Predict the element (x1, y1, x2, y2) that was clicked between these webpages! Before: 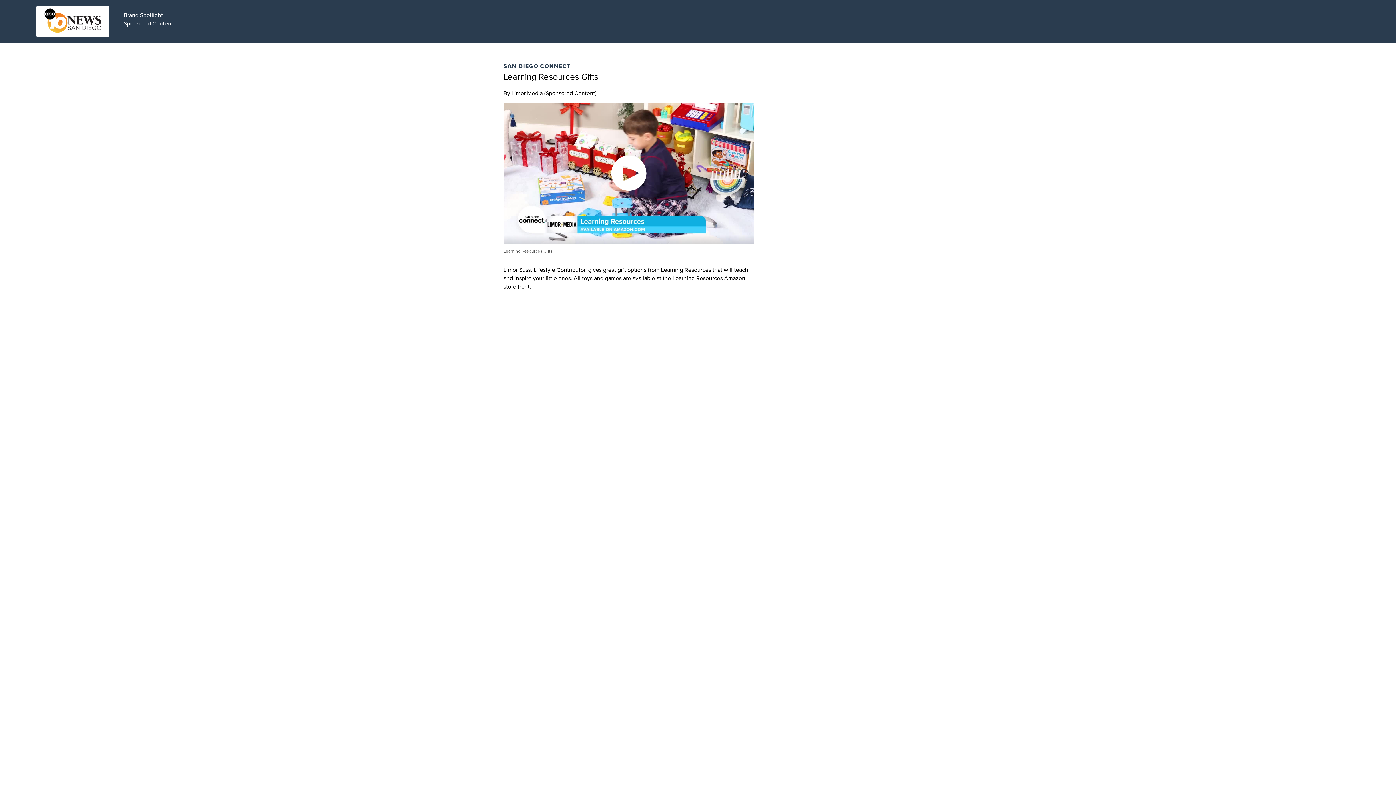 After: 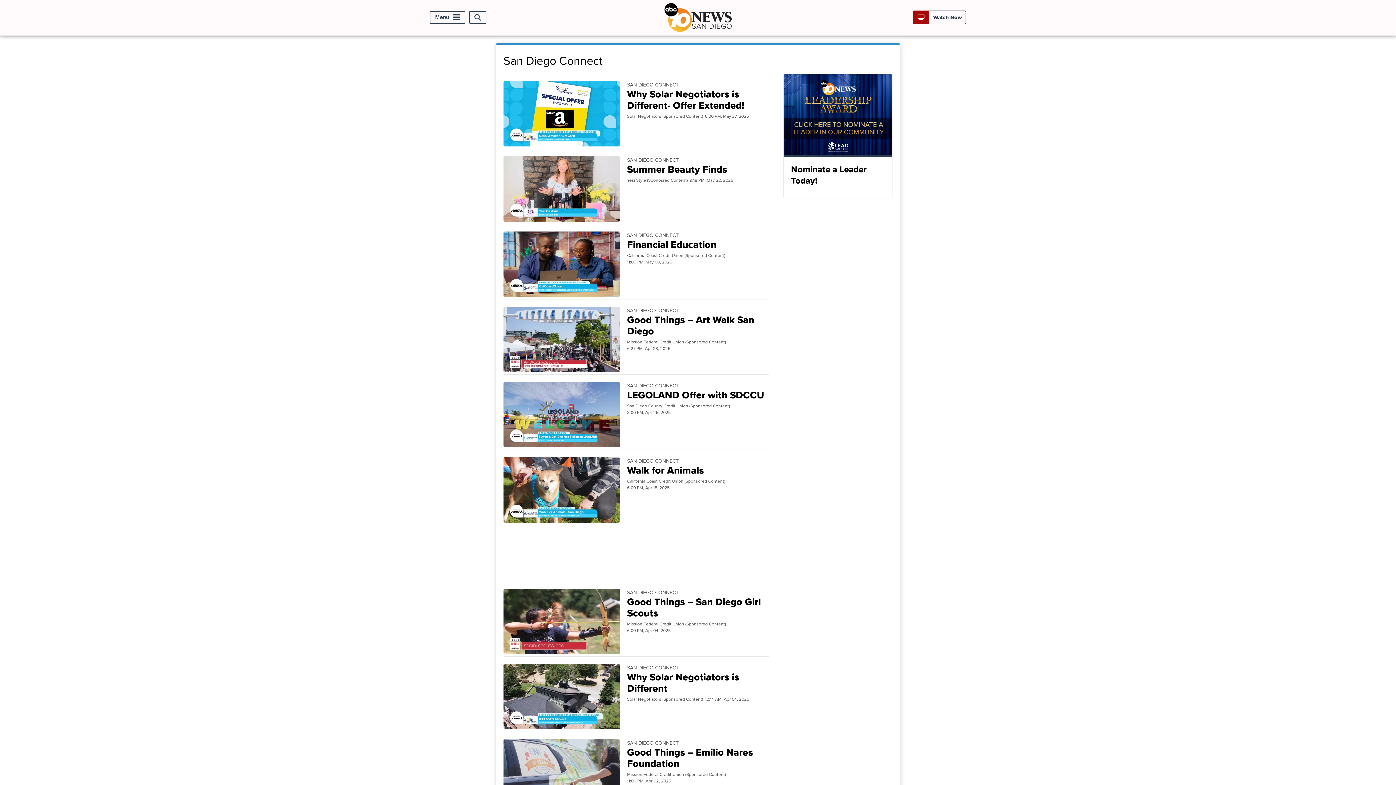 Action: bbox: (503, 61, 579, 70) label: SAN DIEGO CONNECT